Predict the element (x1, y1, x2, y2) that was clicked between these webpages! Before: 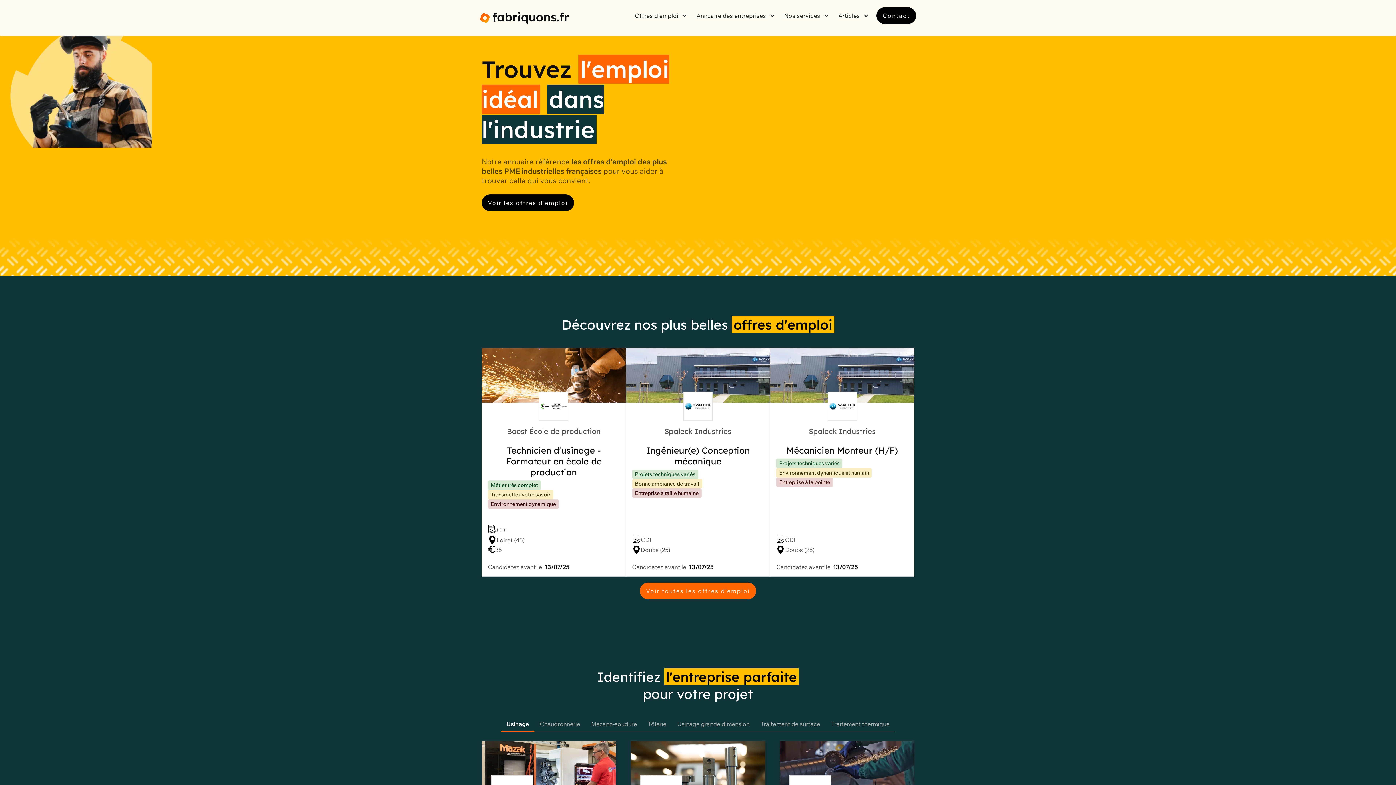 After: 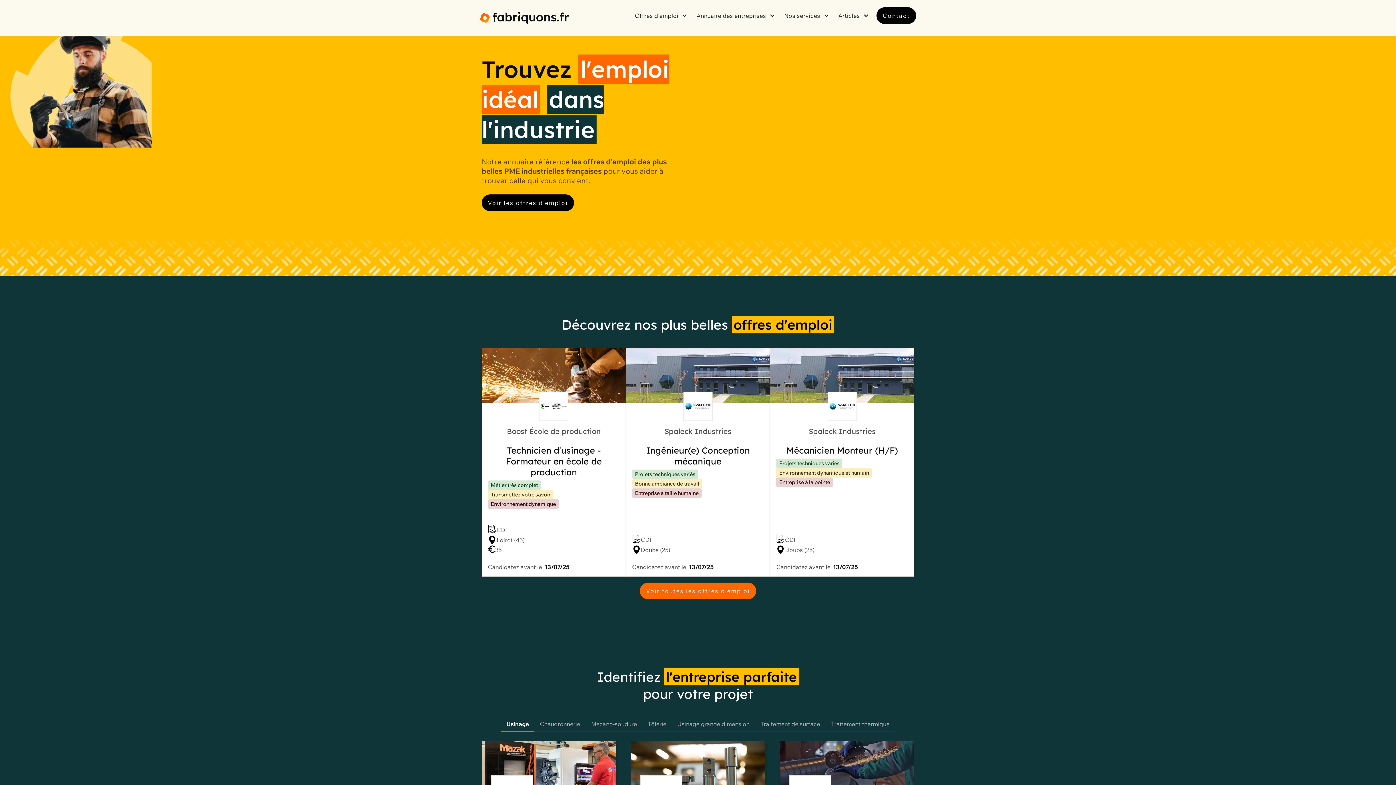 Action: bbox: (480, 11, 569, 23) label: home